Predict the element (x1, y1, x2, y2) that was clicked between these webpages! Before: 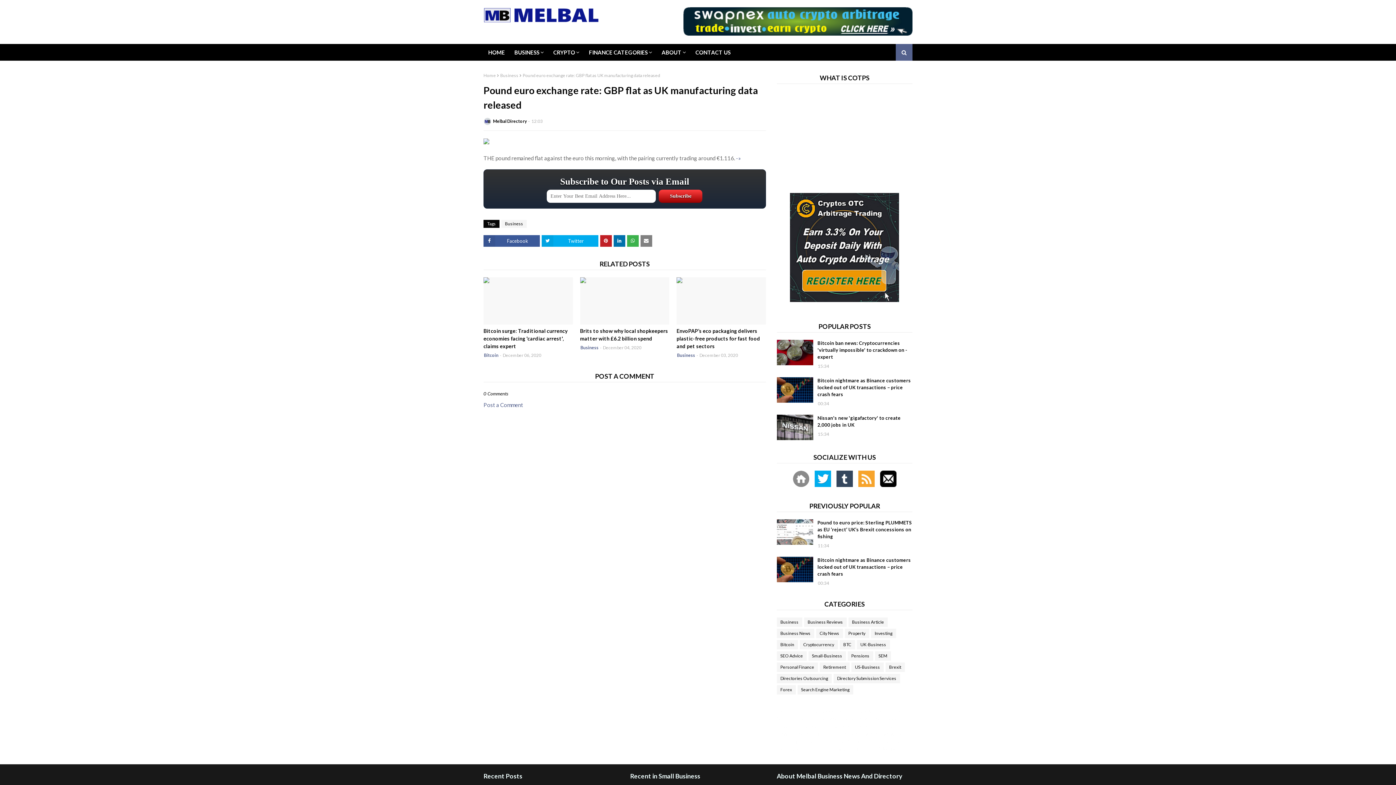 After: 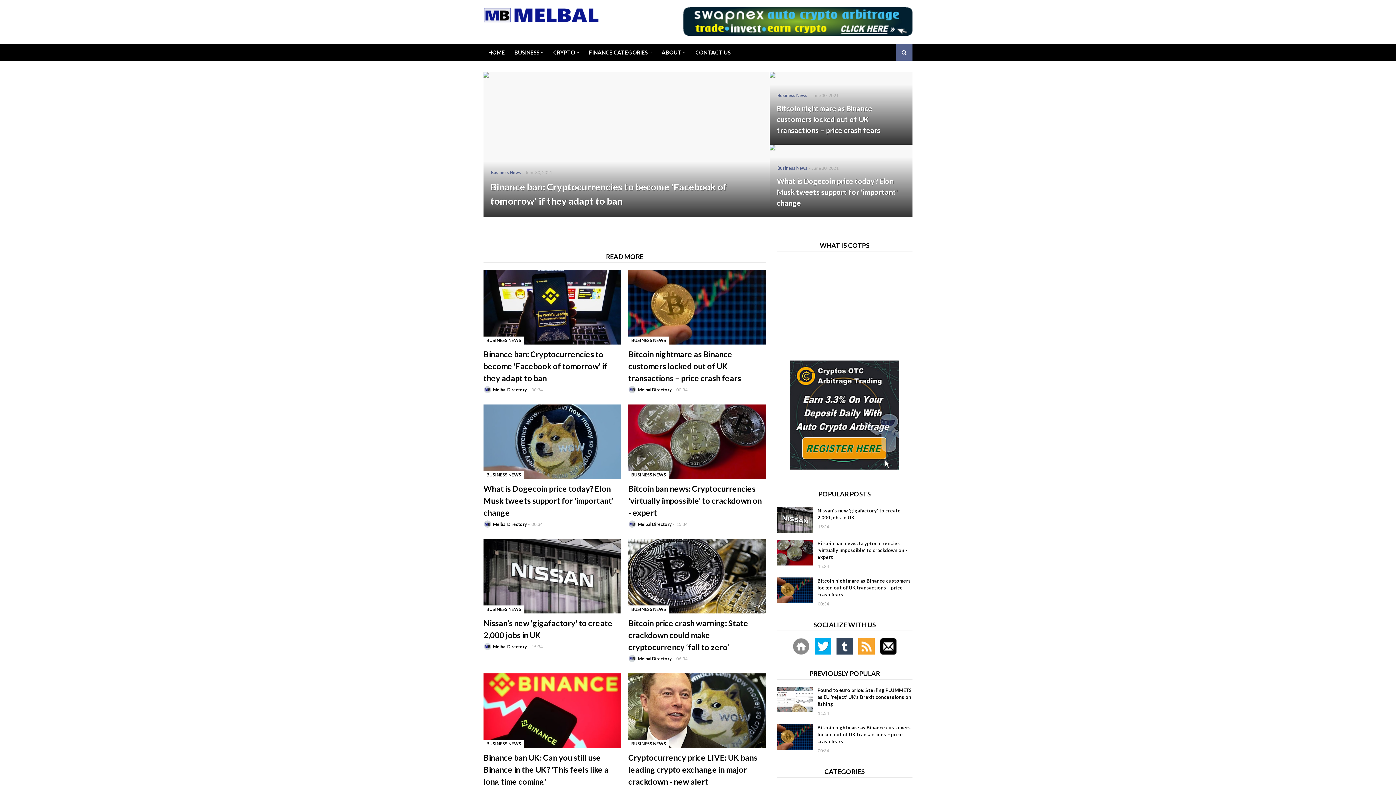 Action: bbox: (483, 7, 598, 24)